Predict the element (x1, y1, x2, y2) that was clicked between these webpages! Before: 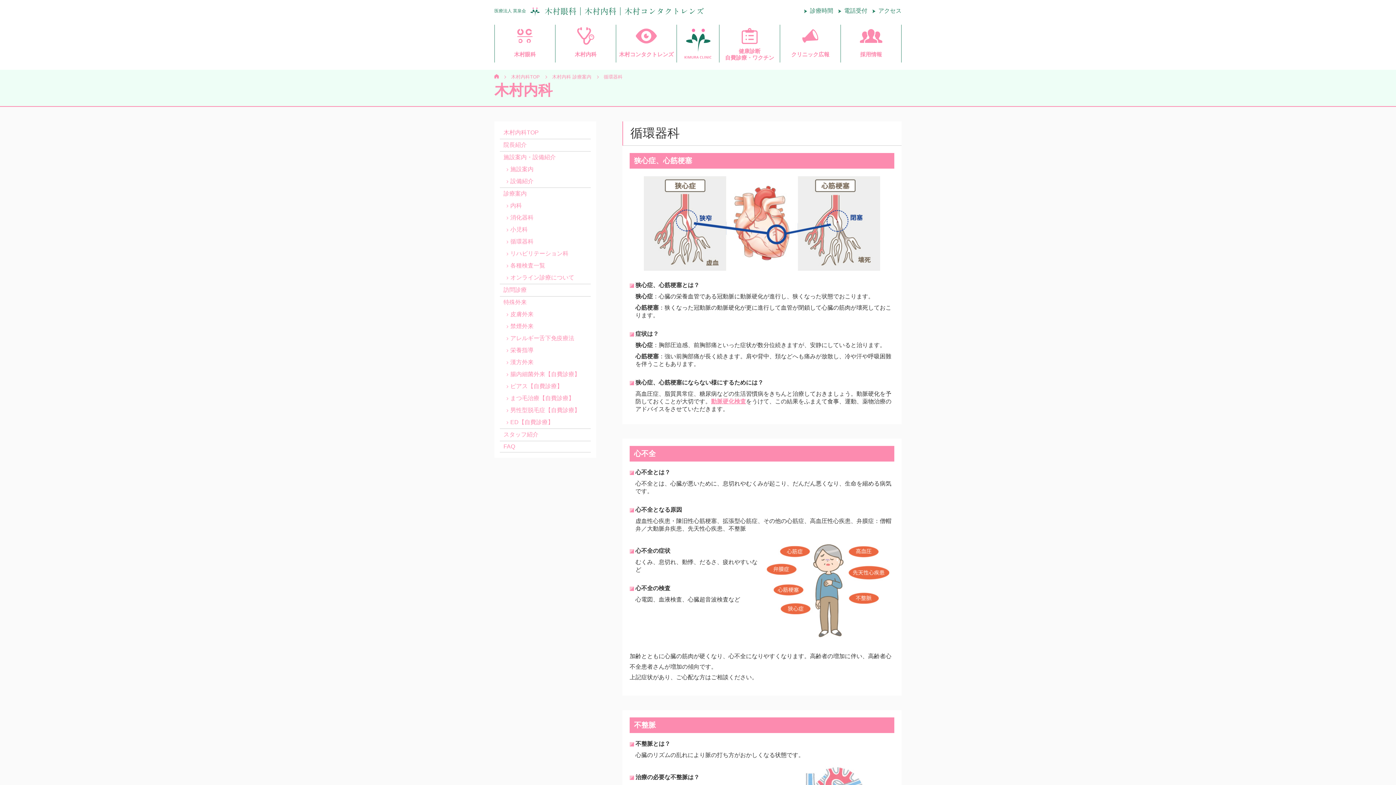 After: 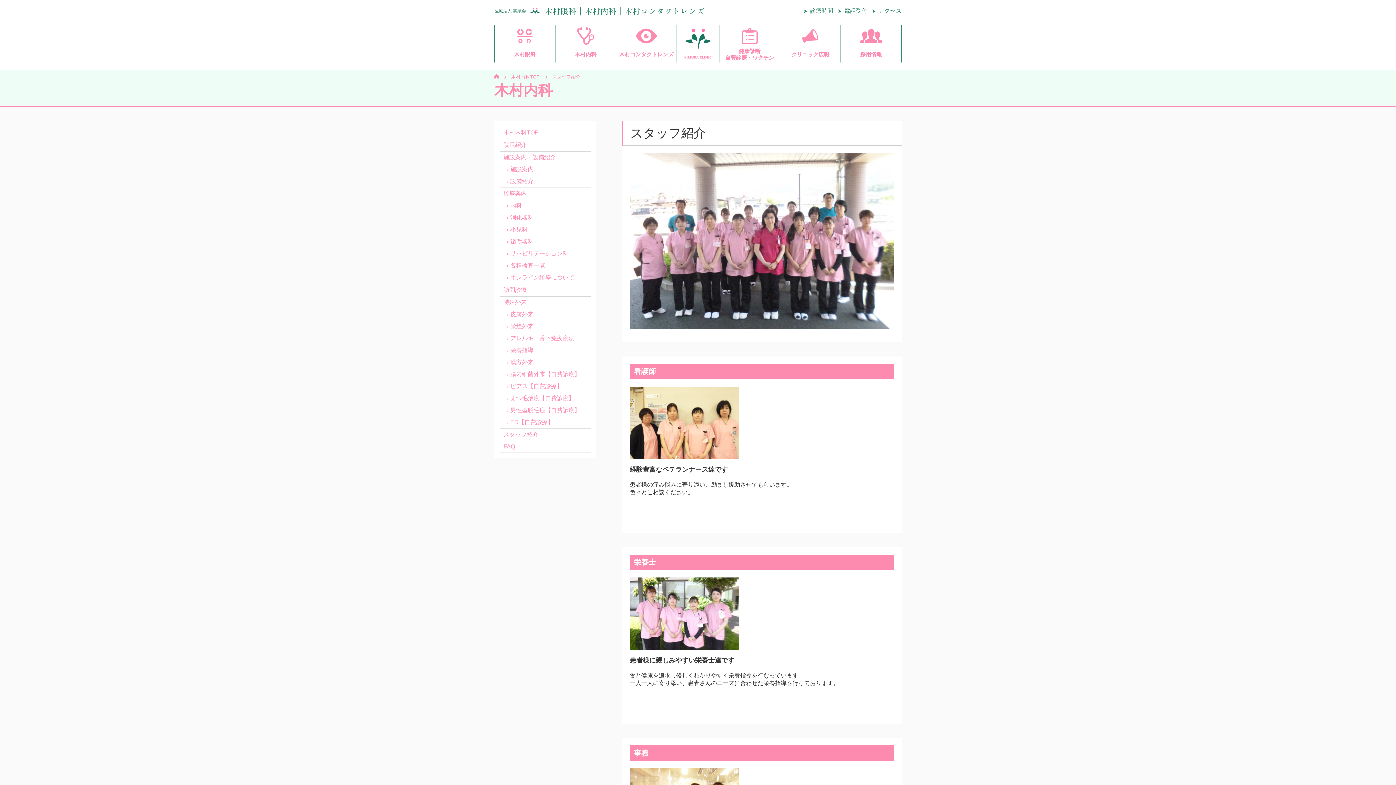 Action: bbox: (500, 429, 590, 441) label: スタッフ紹介